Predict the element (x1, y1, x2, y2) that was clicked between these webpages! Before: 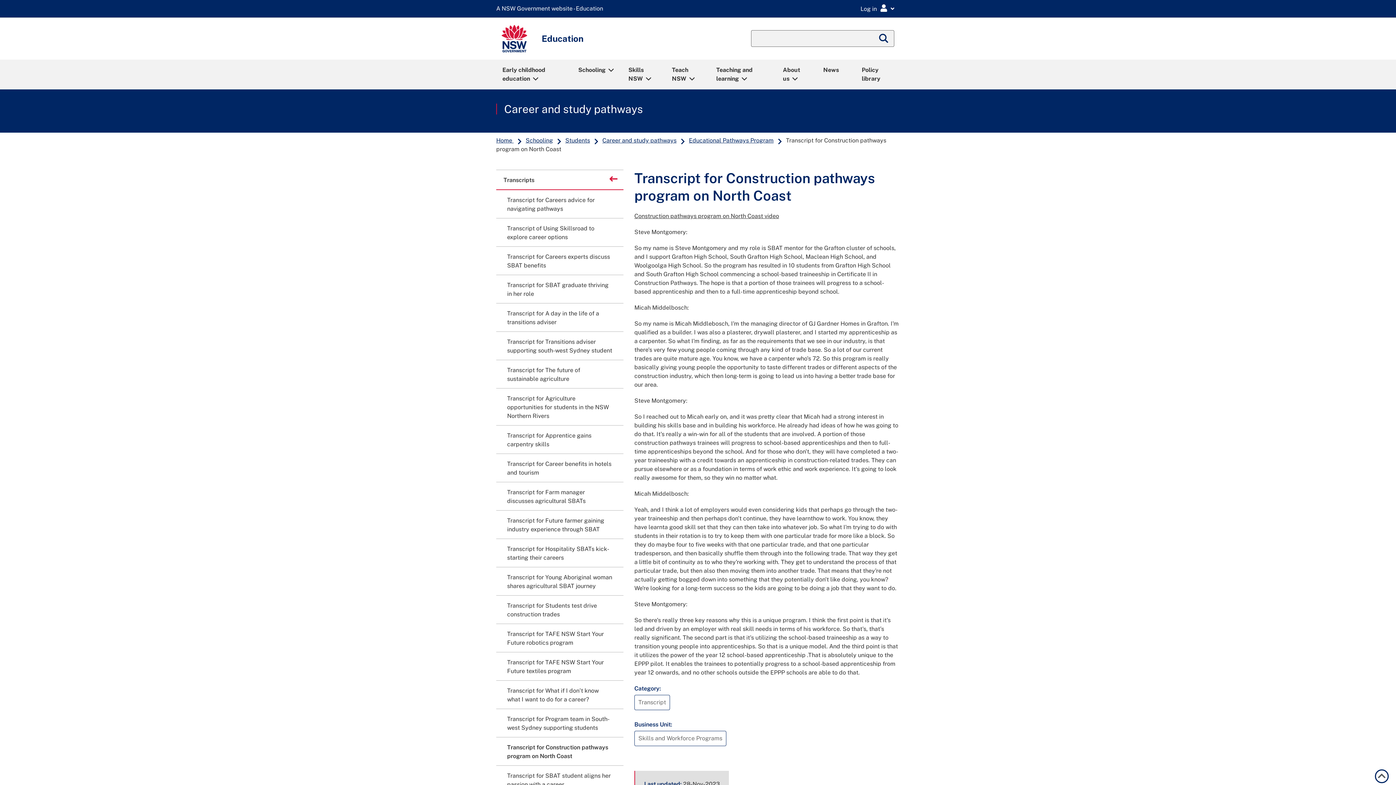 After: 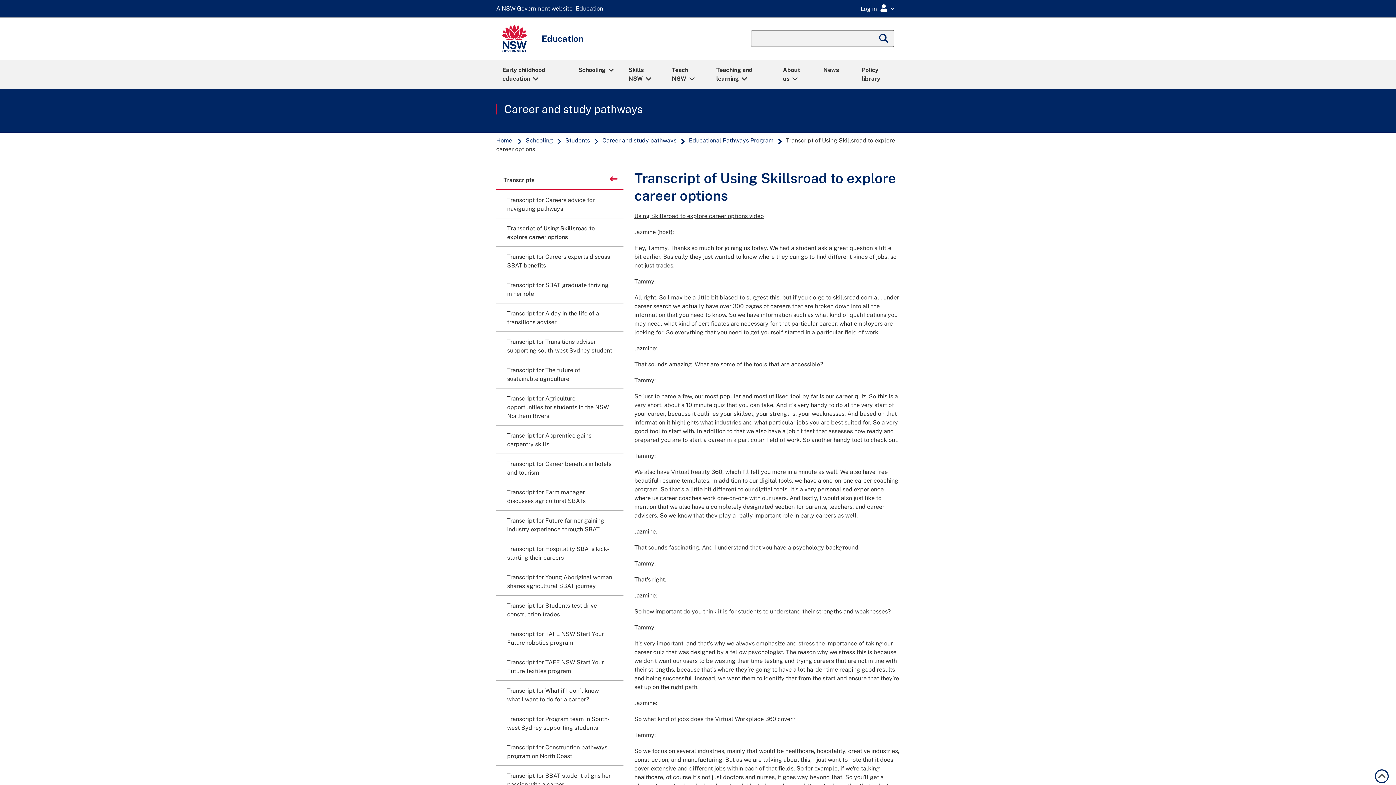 Action: label: Transcript of Using Skillsroad to explore career options bbox: (496, 218, 623, 246)